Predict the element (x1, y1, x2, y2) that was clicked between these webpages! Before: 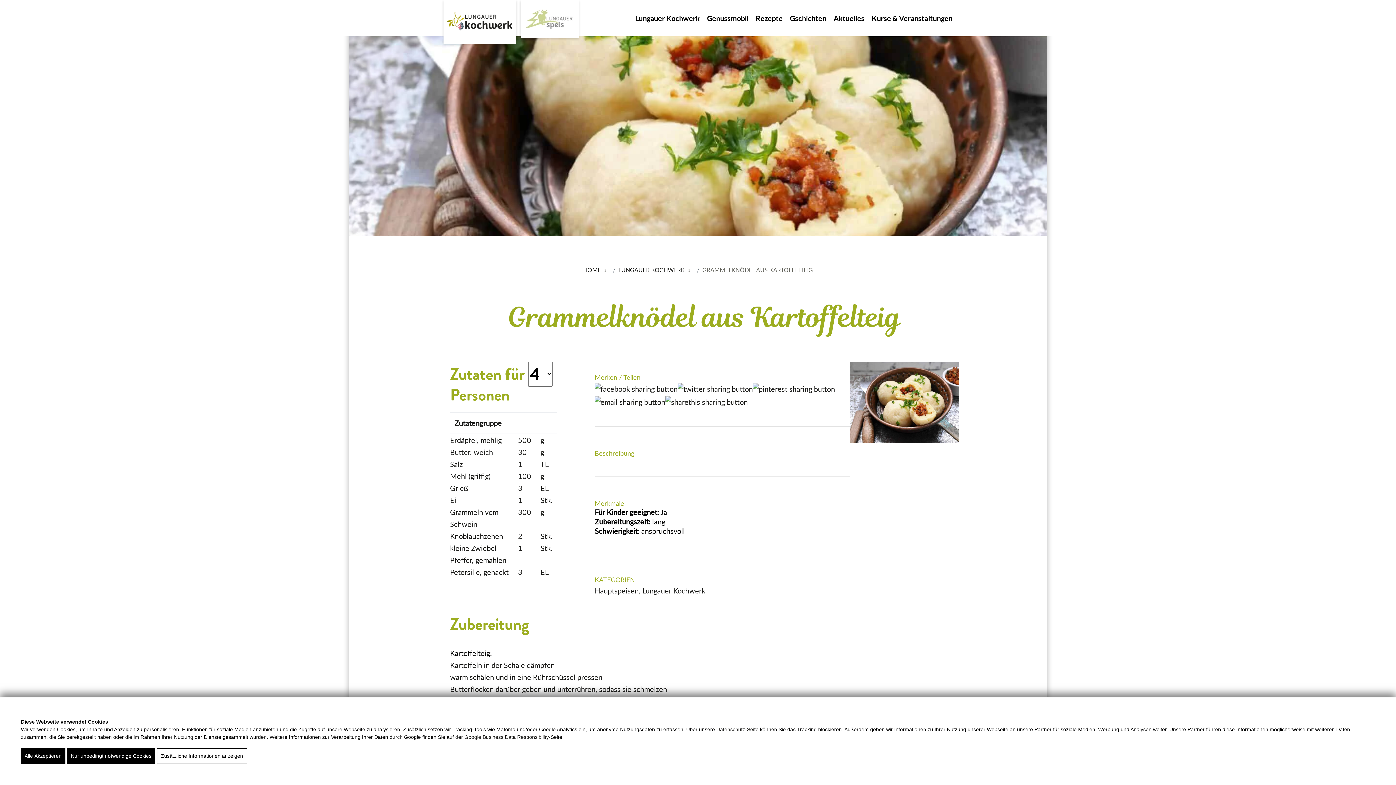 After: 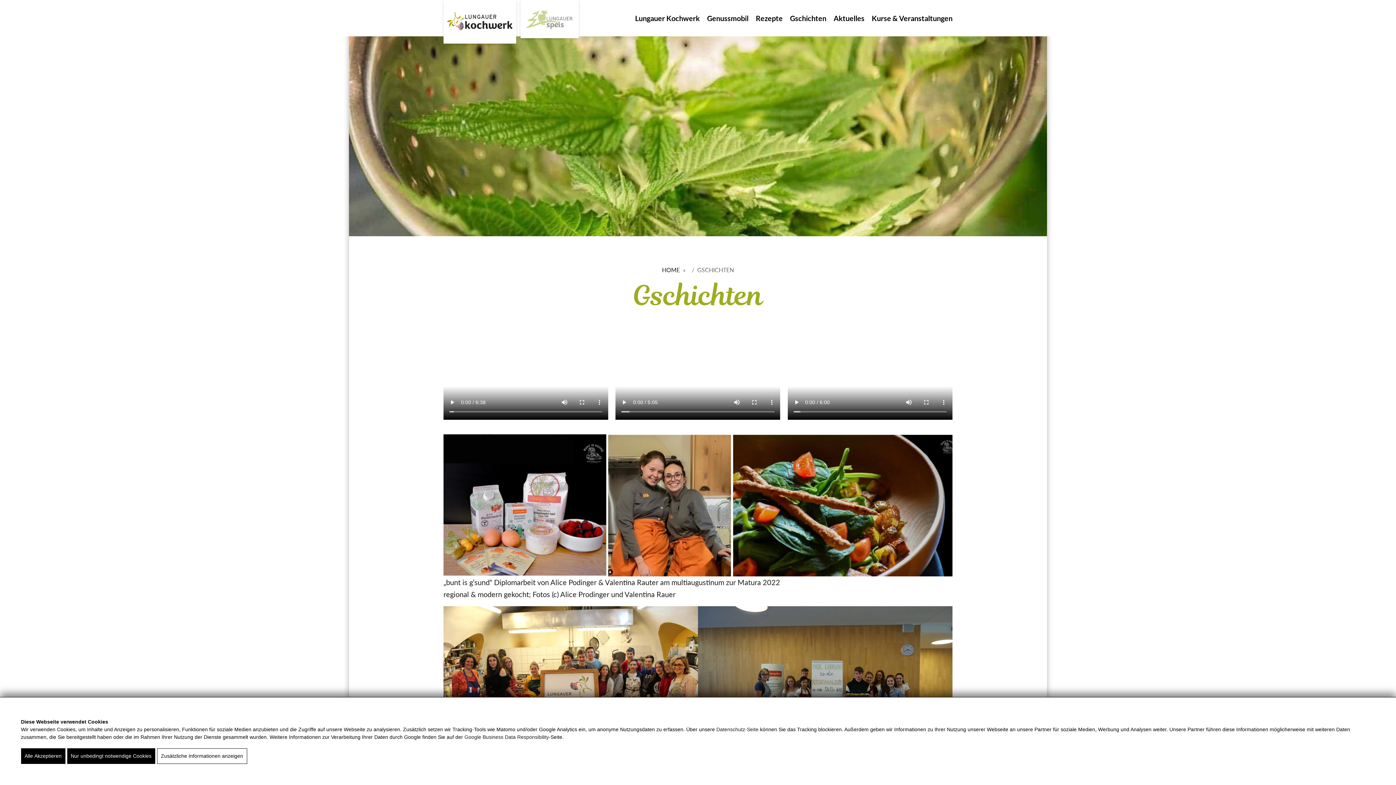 Action: bbox: (790, 10, 826, 25) label: Gschichten